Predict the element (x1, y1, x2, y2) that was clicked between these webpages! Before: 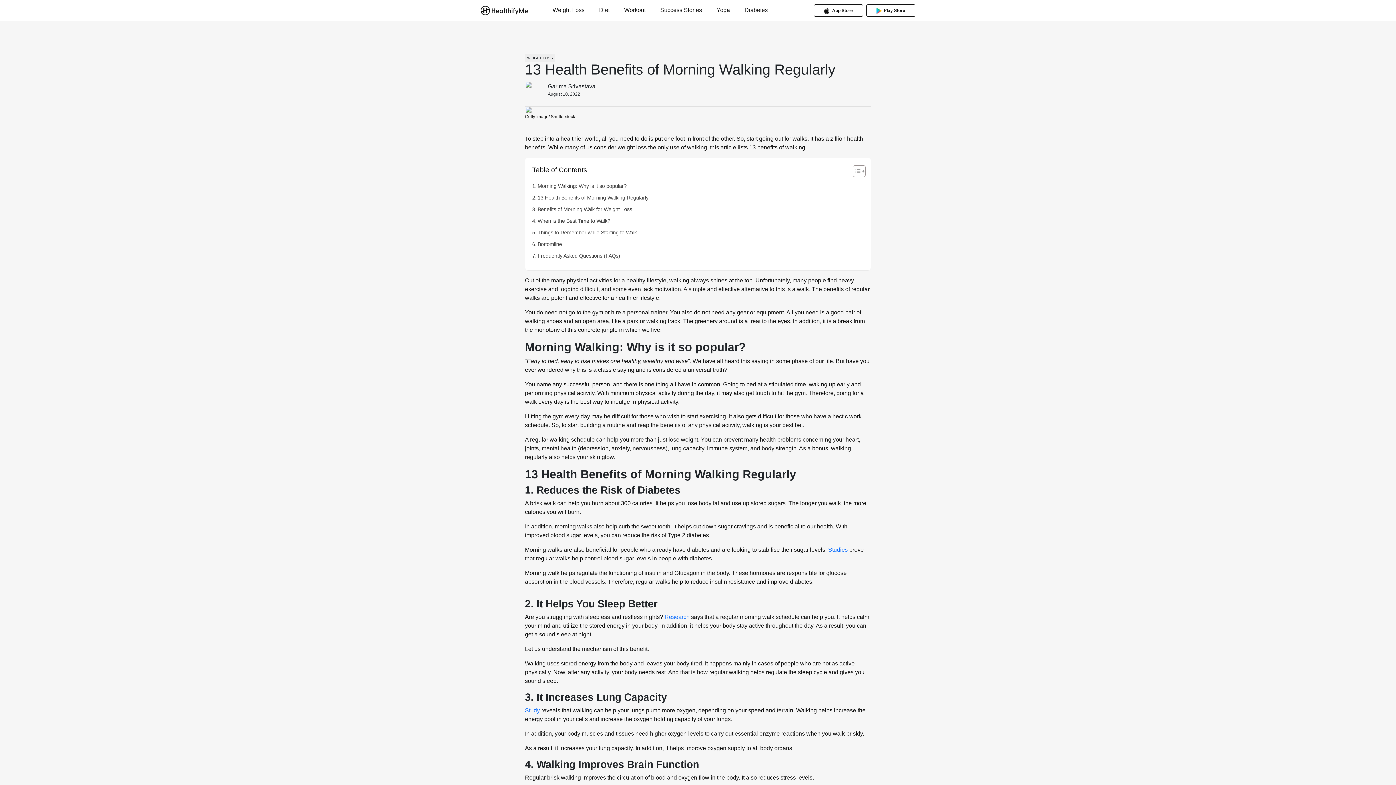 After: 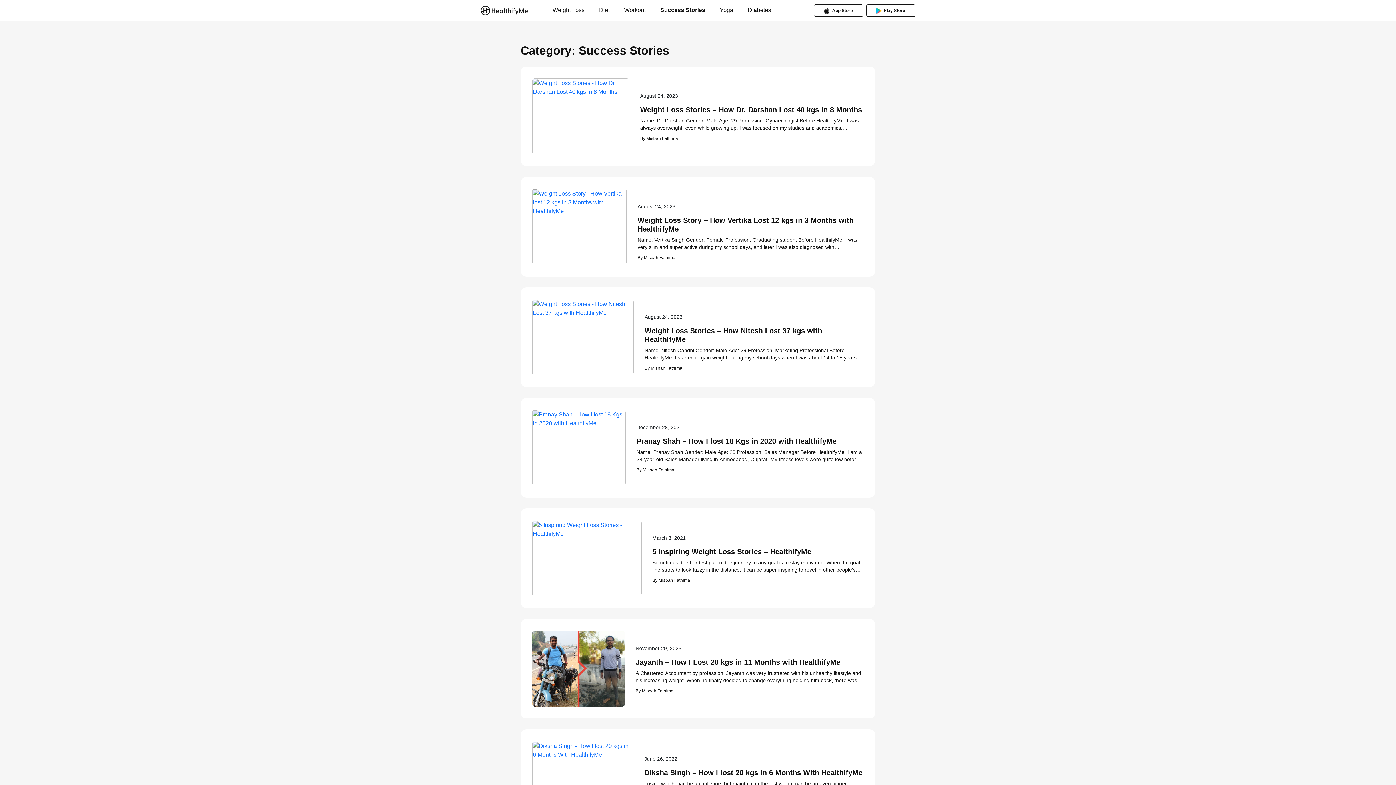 Action: label: Success Stories bbox: (660, 6, 702, 13)